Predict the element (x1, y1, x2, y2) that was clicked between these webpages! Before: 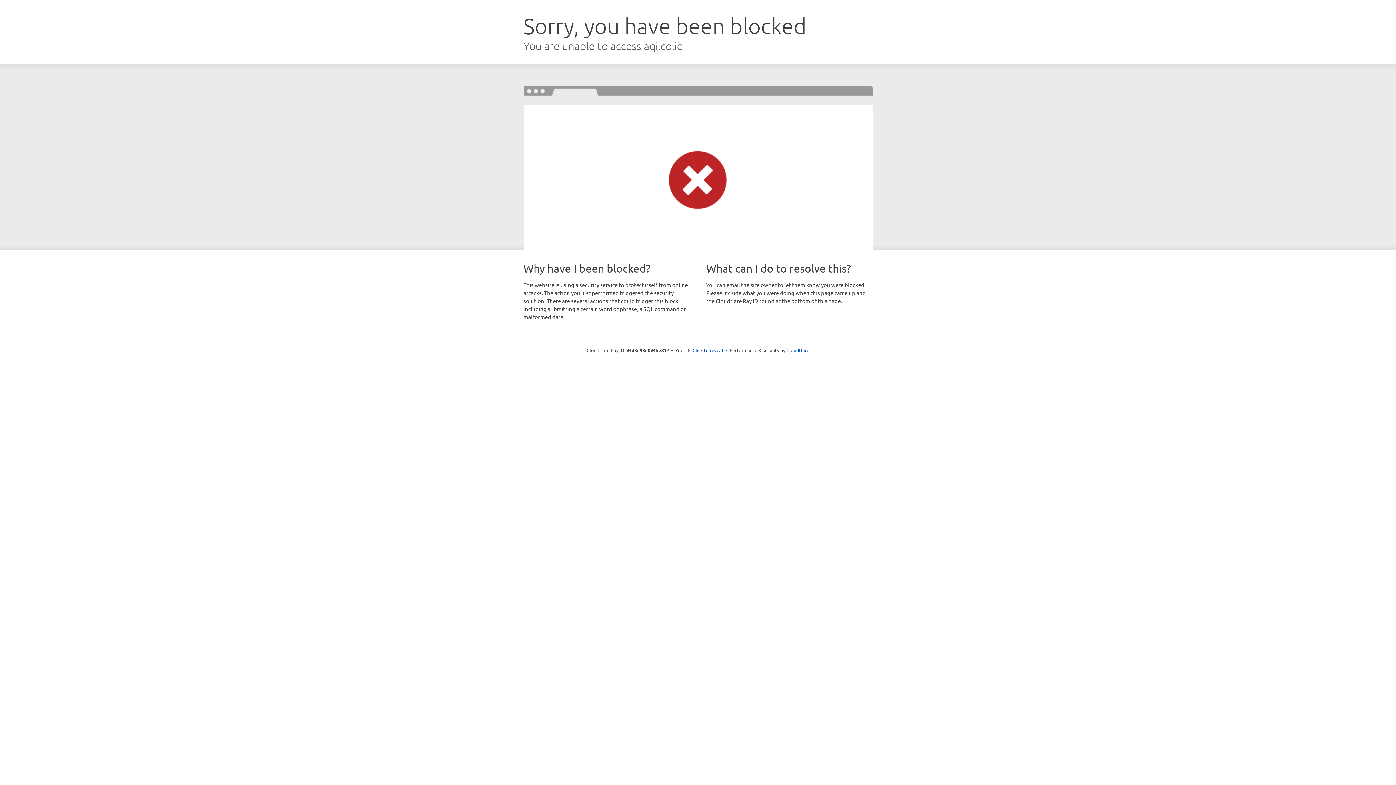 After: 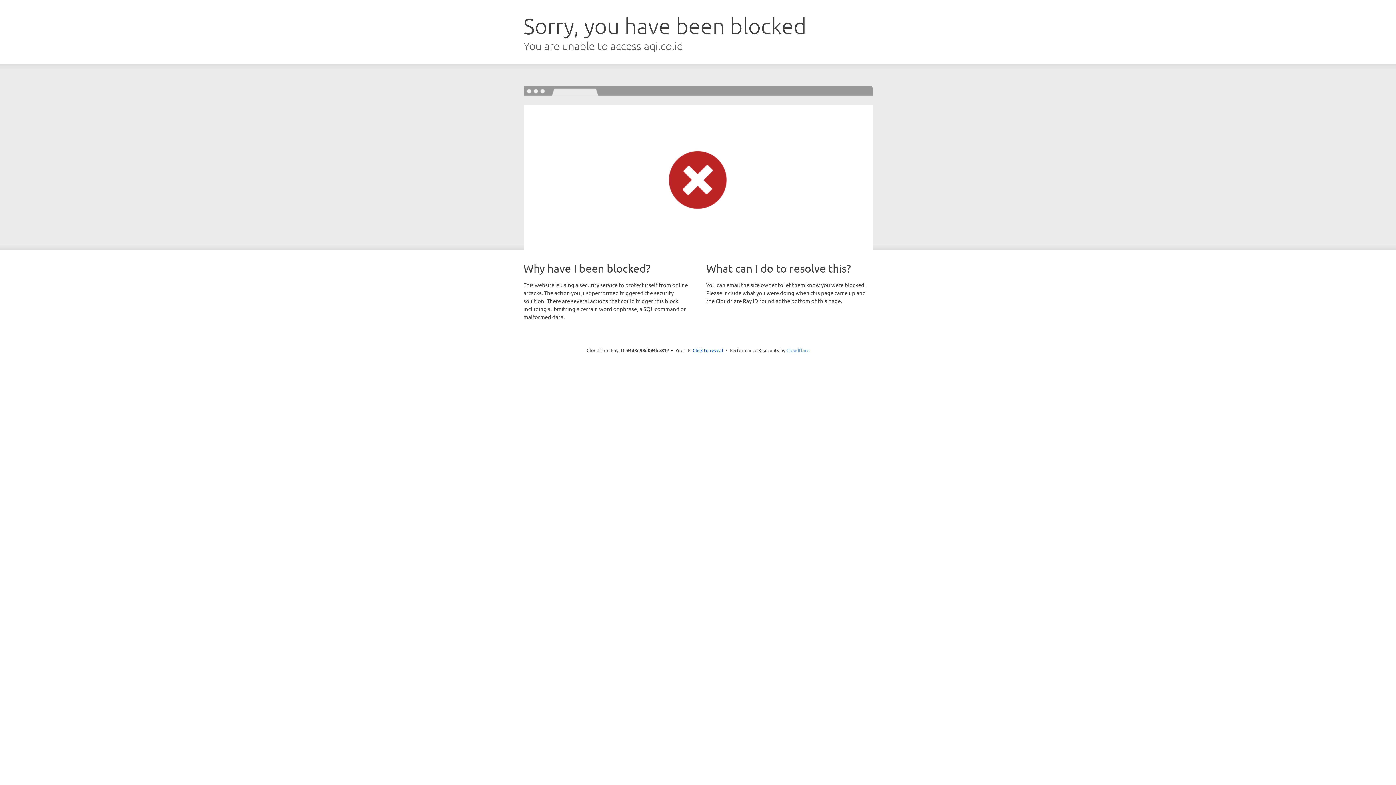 Action: bbox: (786, 347, 809, 353) label: Cloudflare